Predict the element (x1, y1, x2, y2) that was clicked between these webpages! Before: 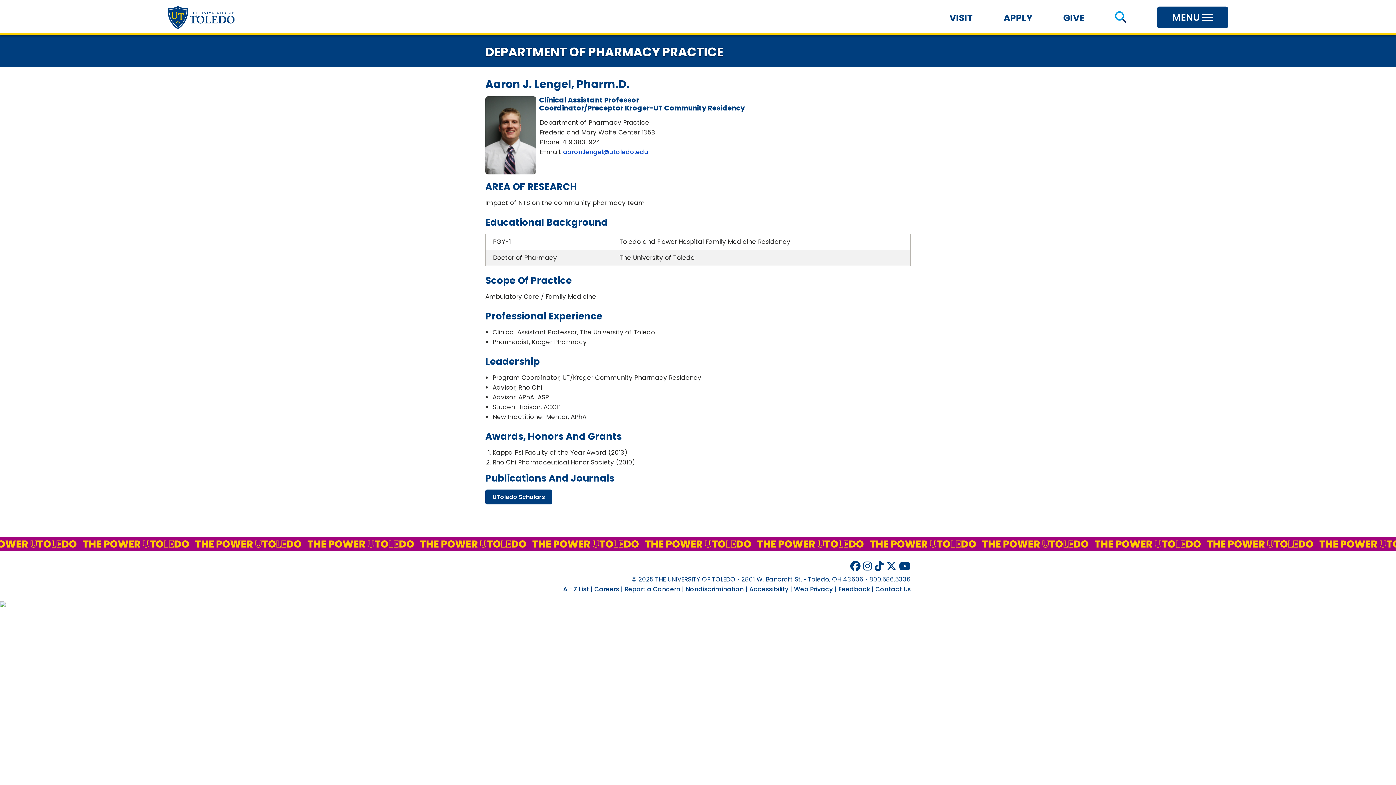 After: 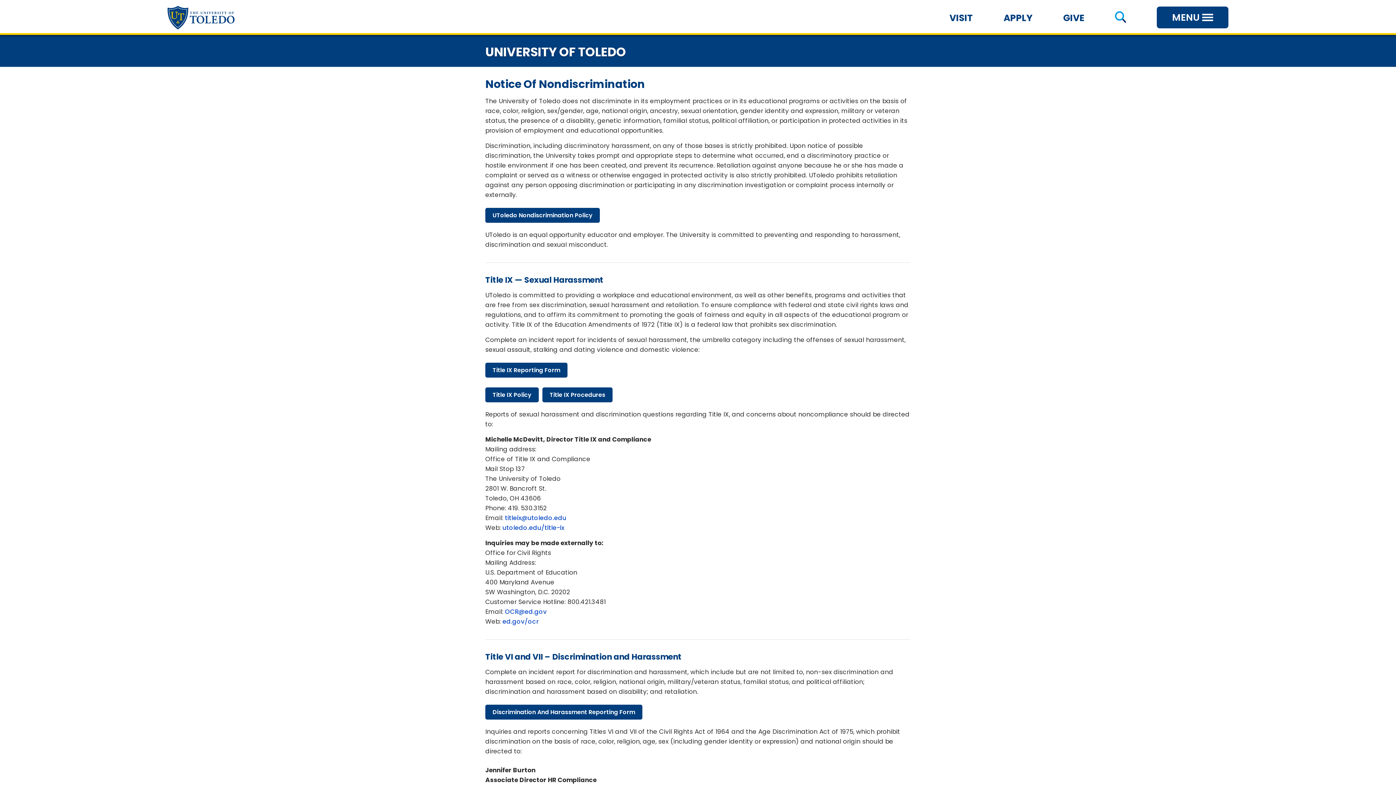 Action: label: Nondiscrimination bbox: (685, 585, 744, 593)